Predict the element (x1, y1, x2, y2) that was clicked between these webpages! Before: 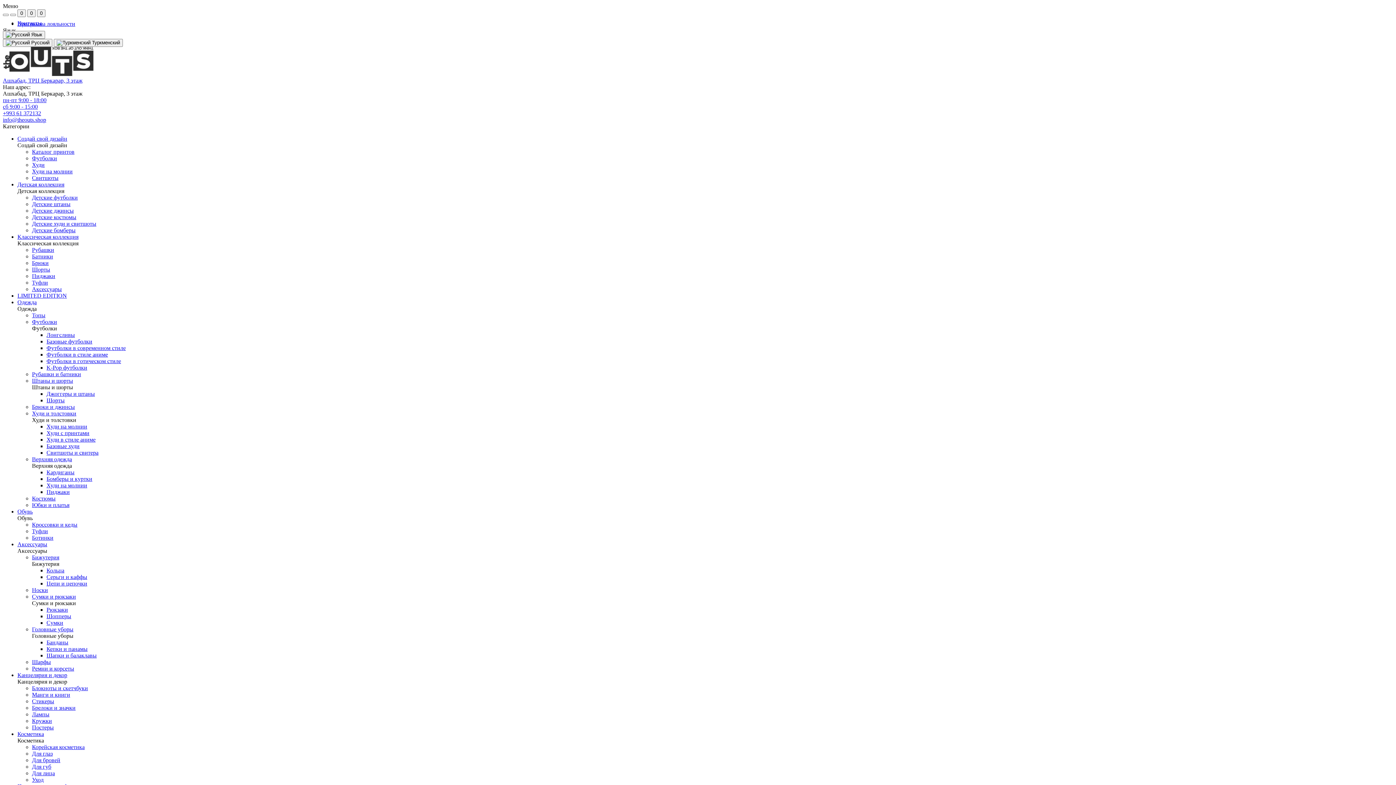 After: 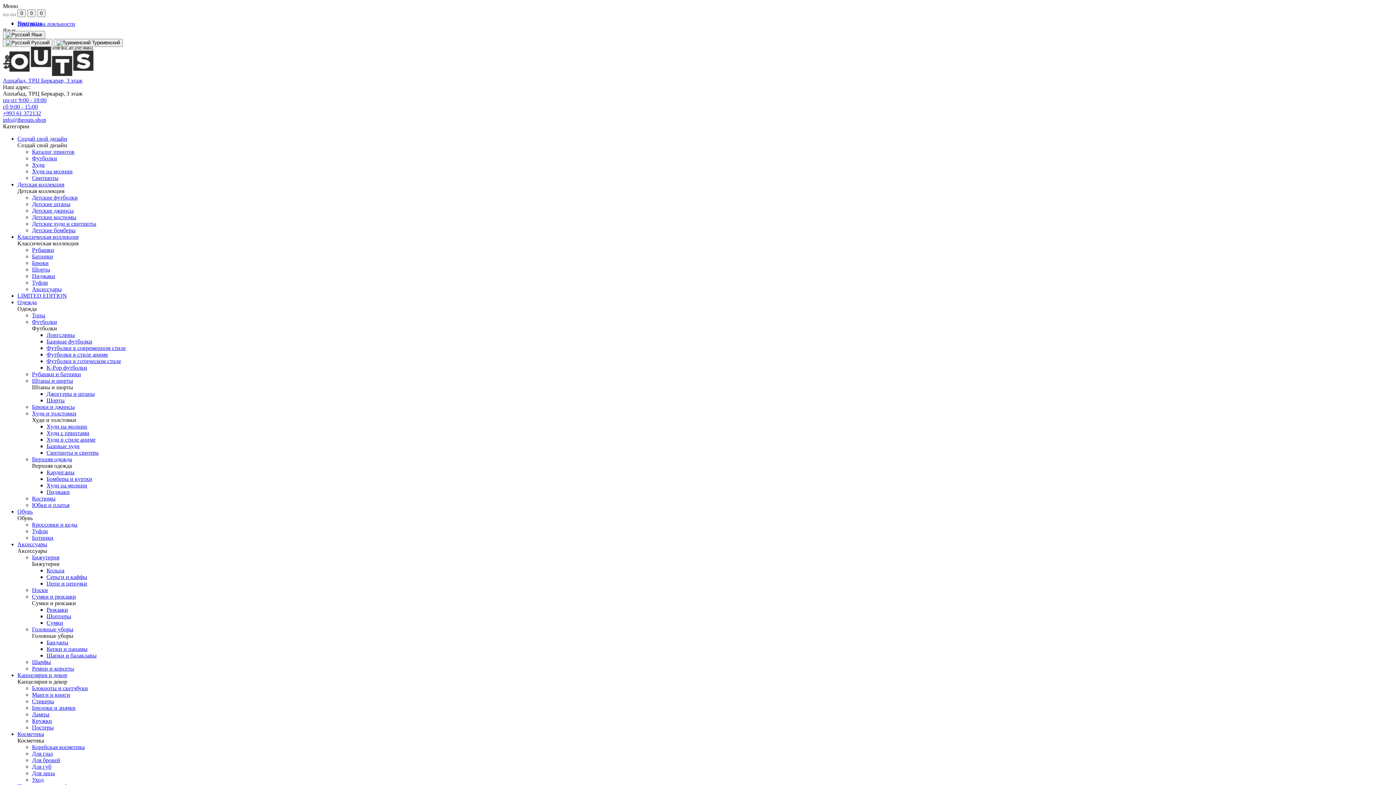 Action: label: Кроссовки и кеды bbox: (32, 521, 77, 528)